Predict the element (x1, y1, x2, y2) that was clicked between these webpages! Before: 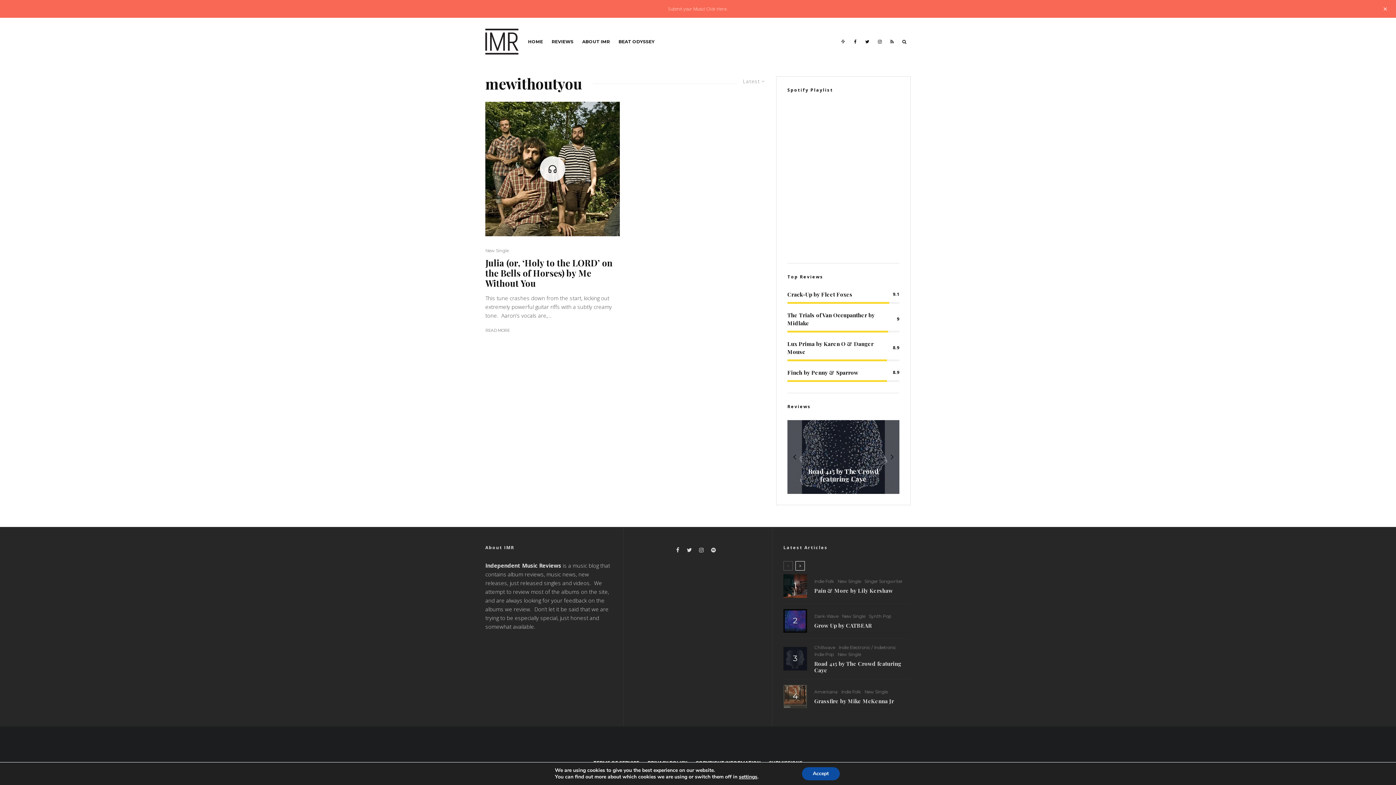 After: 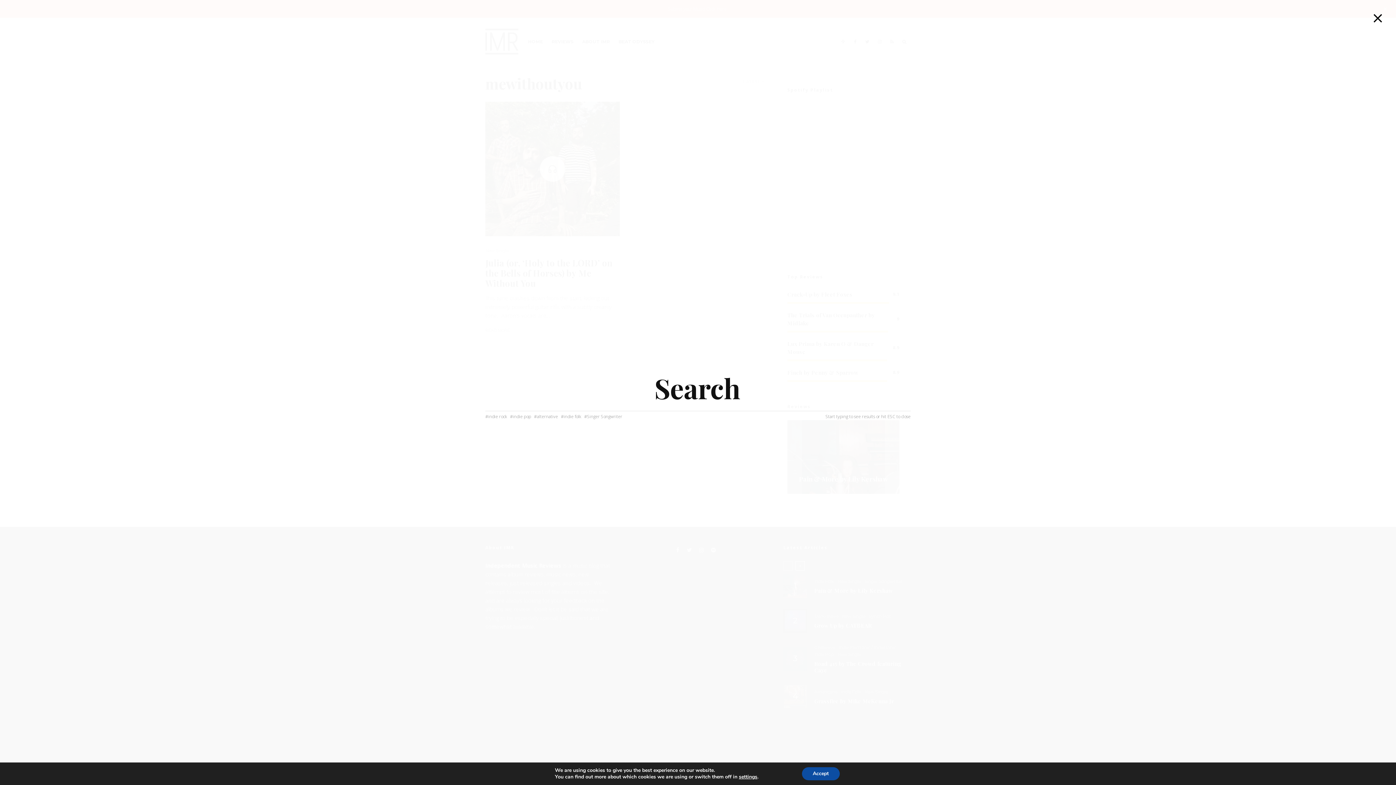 Action: bbox: (898, 17, 910, 65)